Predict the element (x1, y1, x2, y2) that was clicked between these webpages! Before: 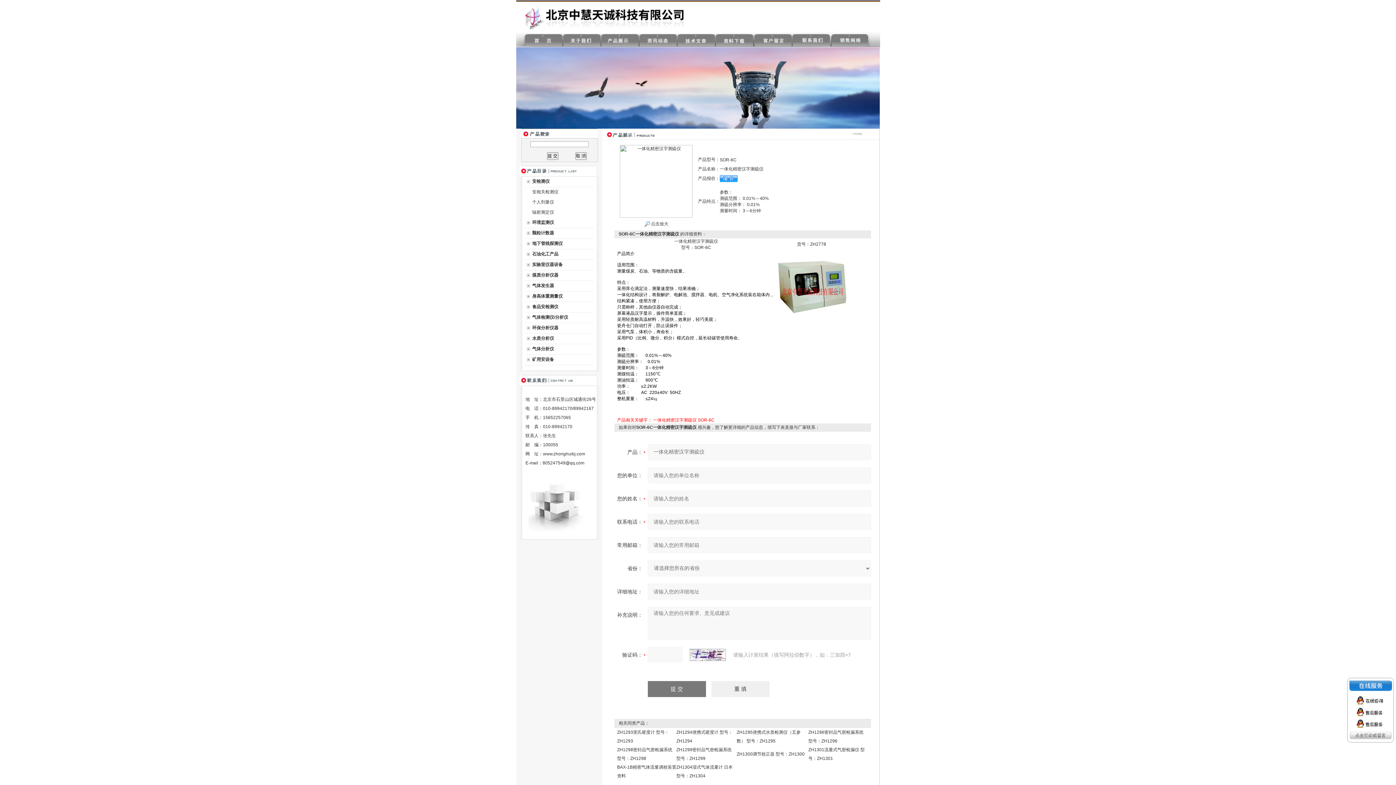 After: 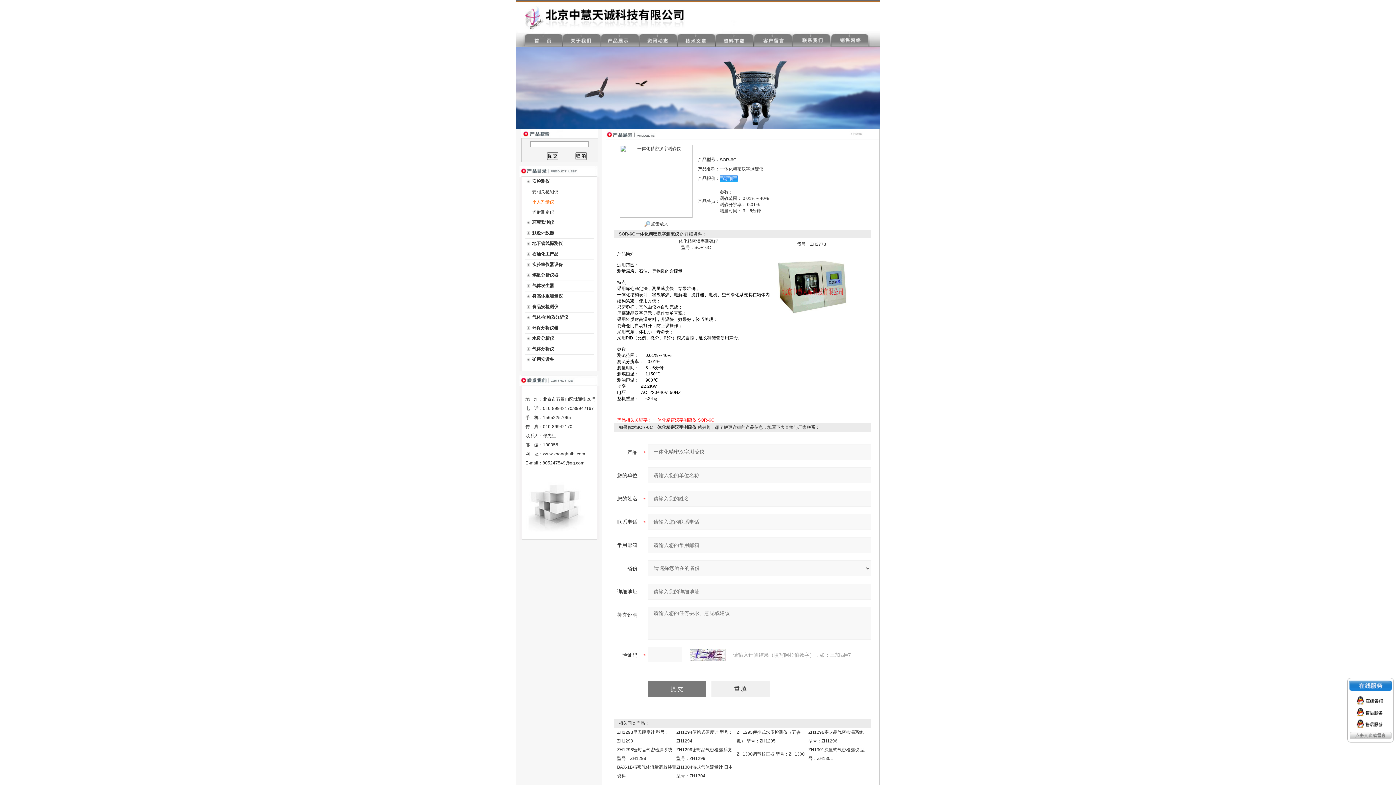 Action: bbox: (532, 199, 554, 204) label: 个人剂量仪